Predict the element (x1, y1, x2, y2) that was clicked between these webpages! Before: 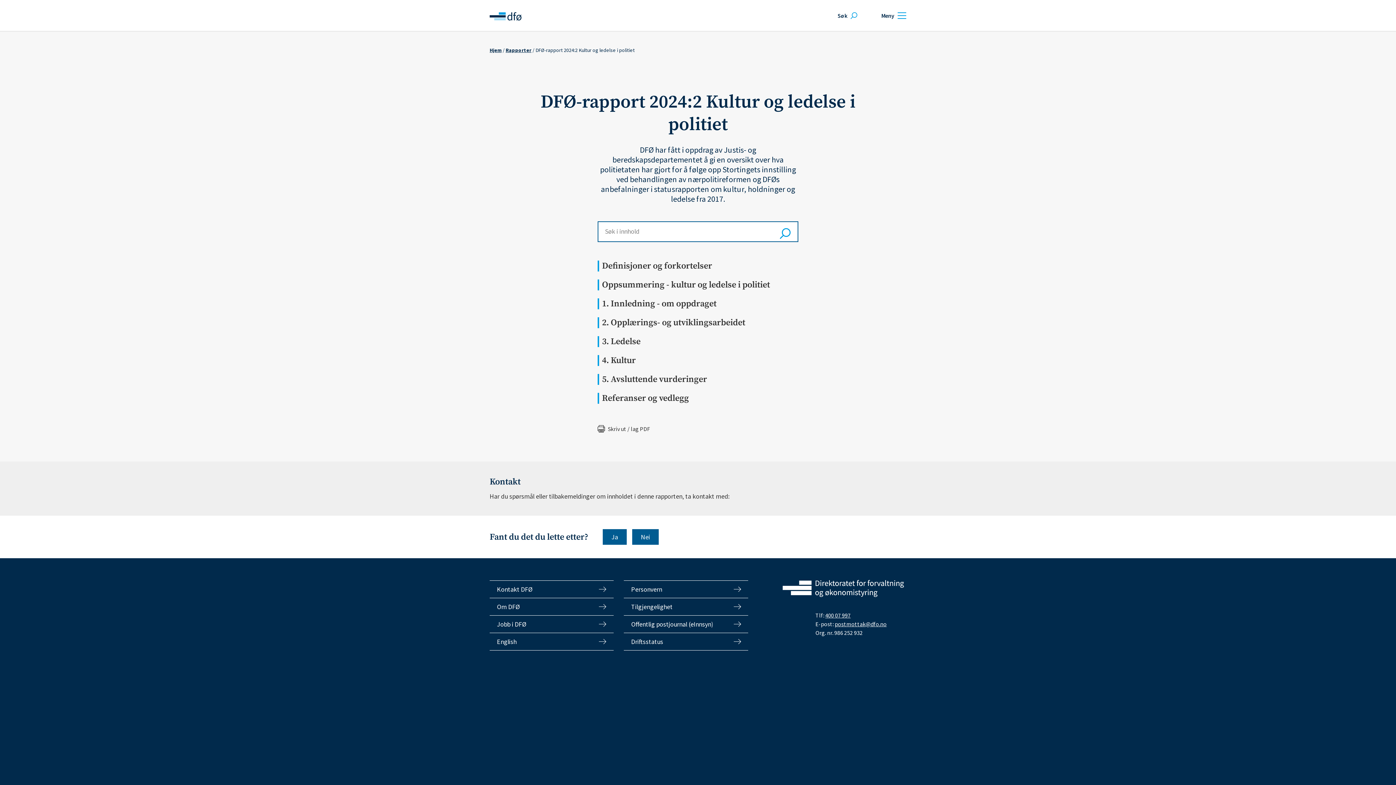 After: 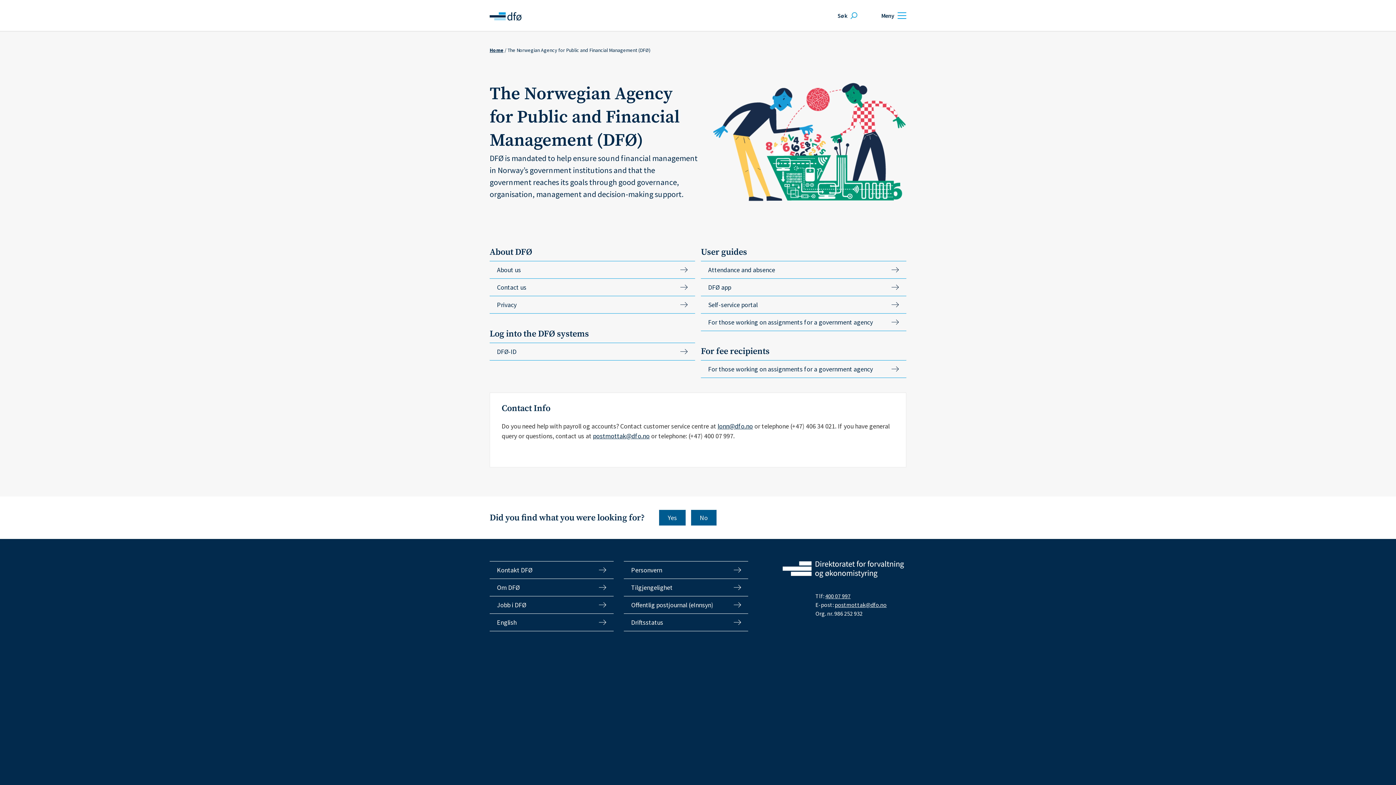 Action: bbox: (489, 633, 613, 650) label: English